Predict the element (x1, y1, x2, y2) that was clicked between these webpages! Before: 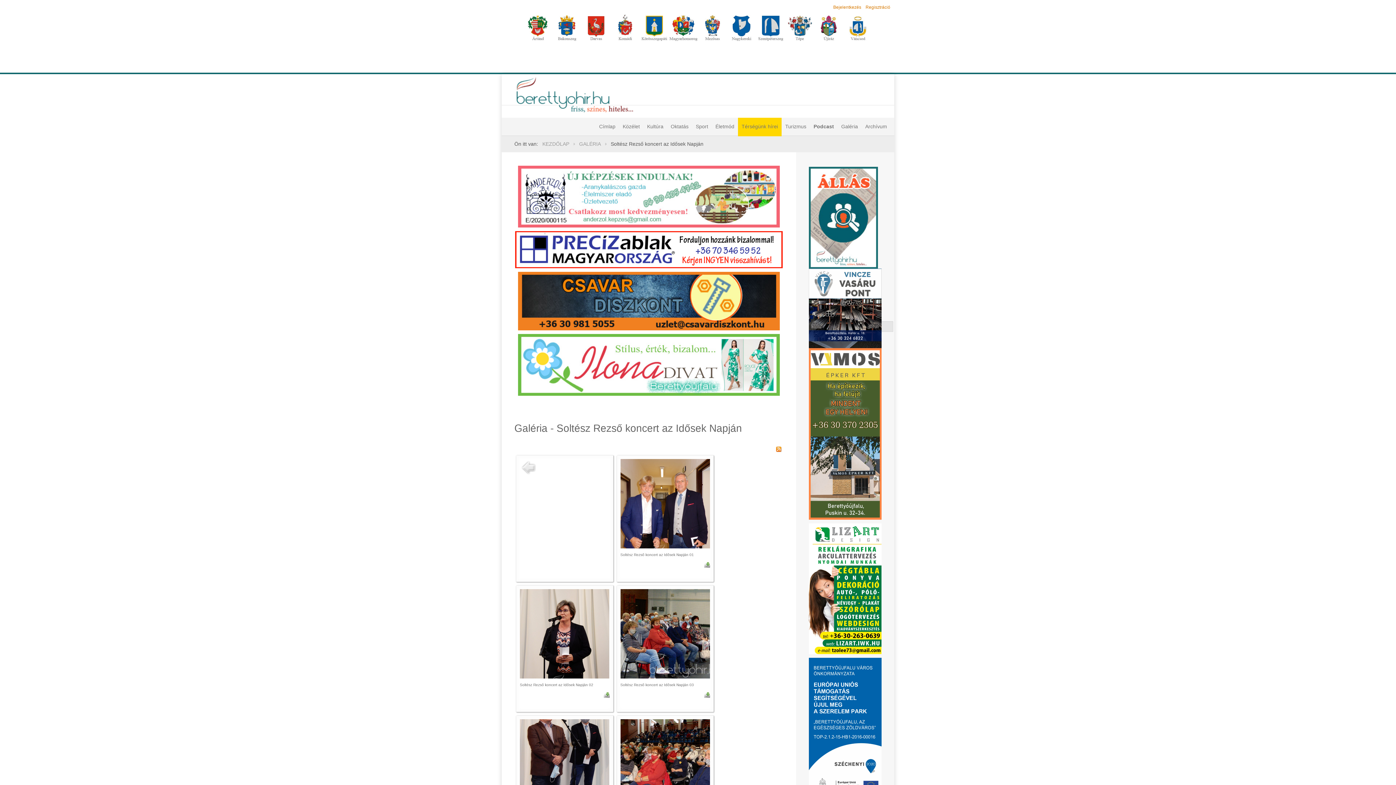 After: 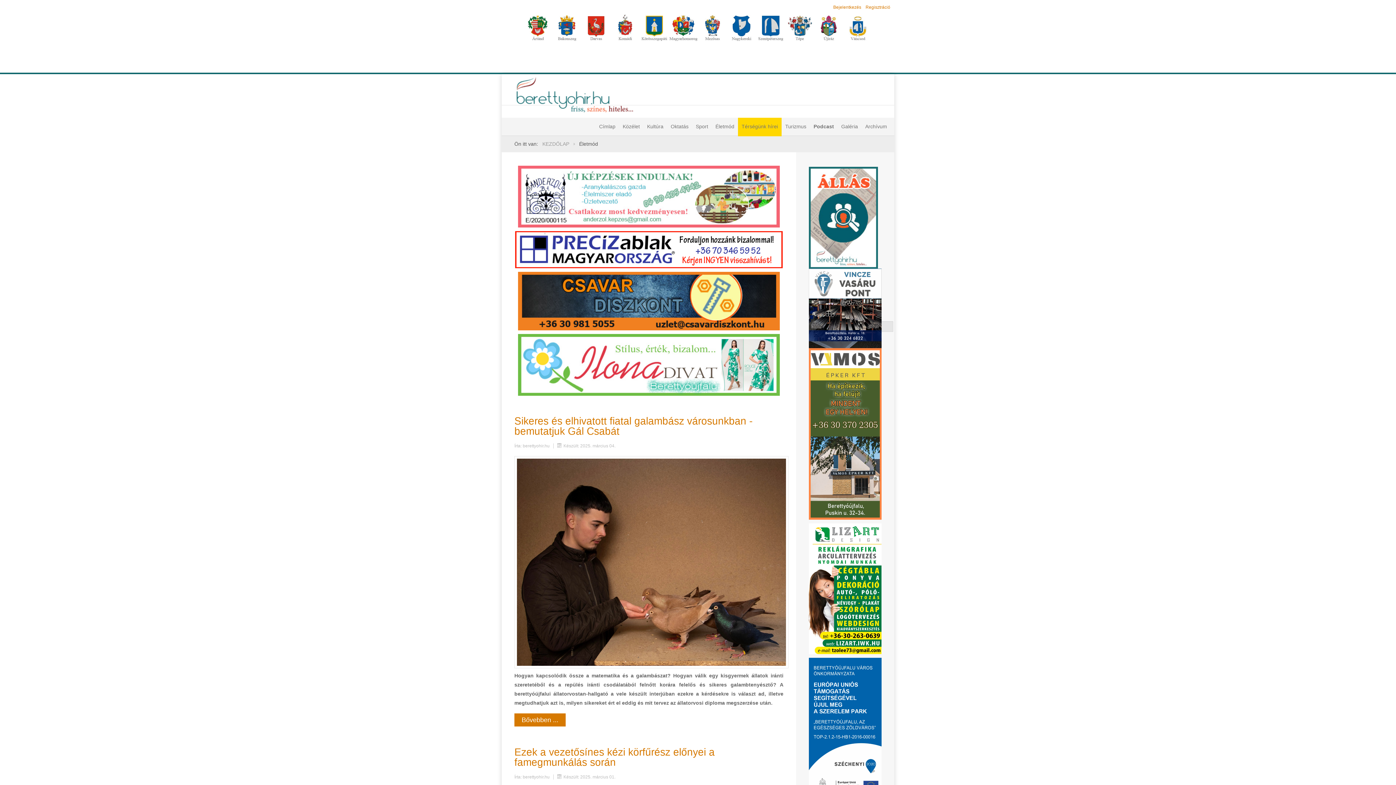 Action: bbox: (712, 117, 738, 136) label: Életmód